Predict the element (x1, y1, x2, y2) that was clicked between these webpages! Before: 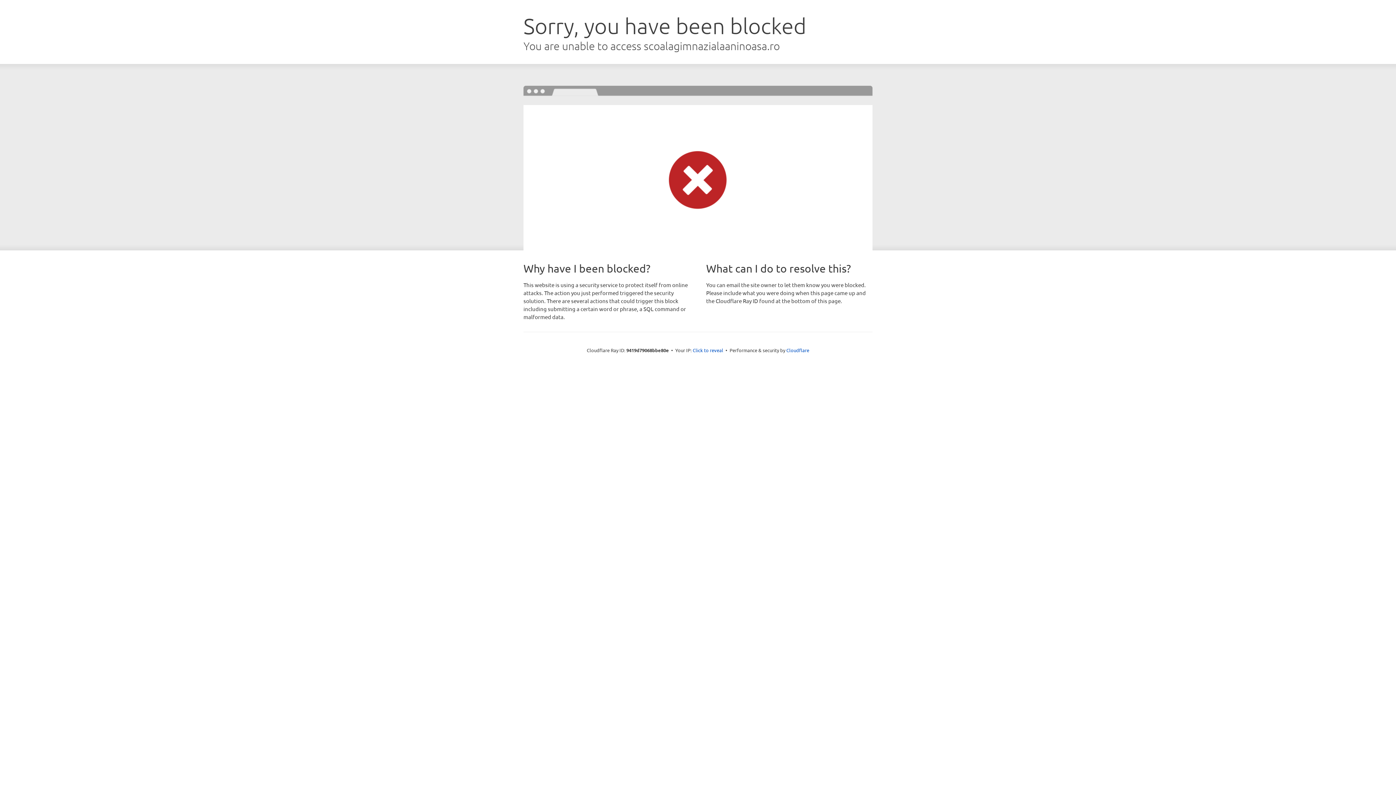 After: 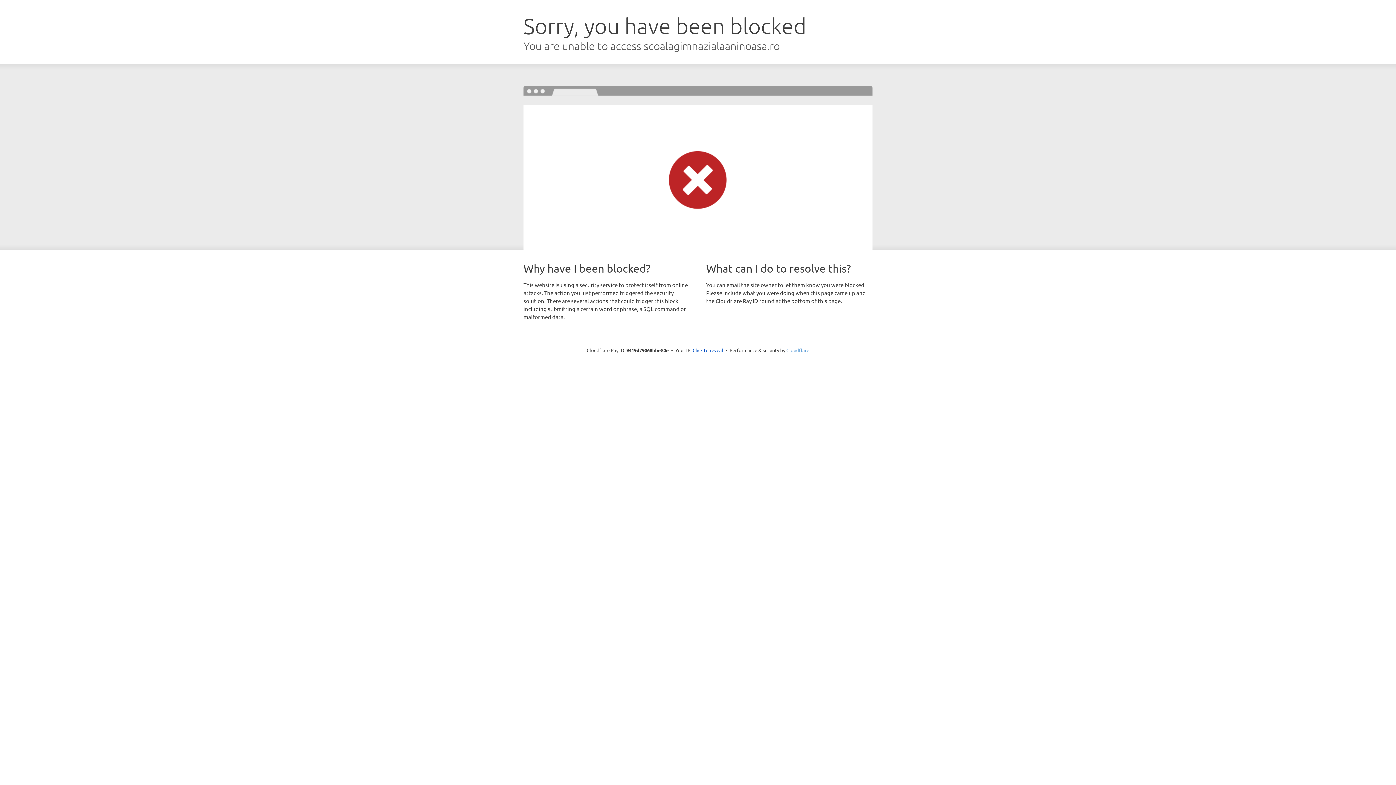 Action: bbox: (786, 347, 809, 353) label: Cloudflare